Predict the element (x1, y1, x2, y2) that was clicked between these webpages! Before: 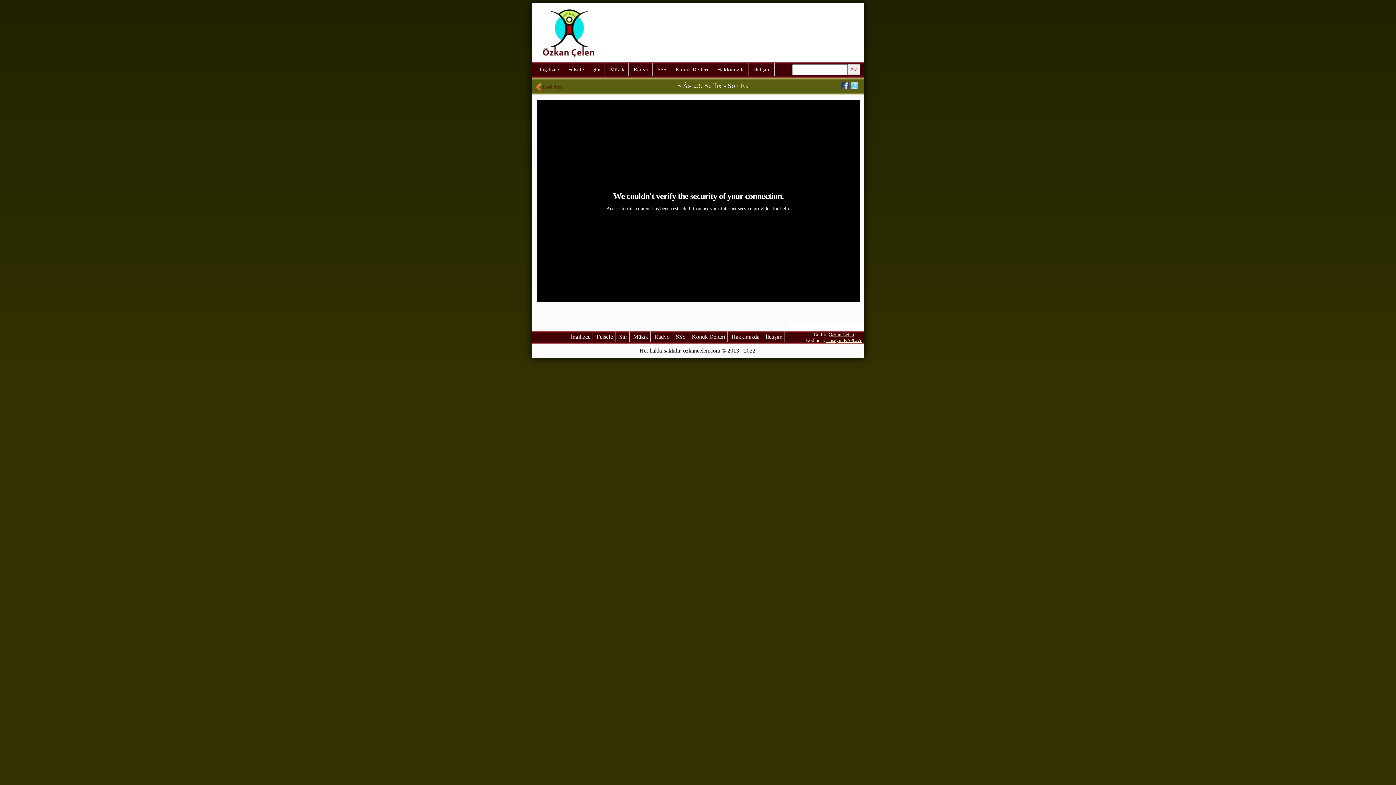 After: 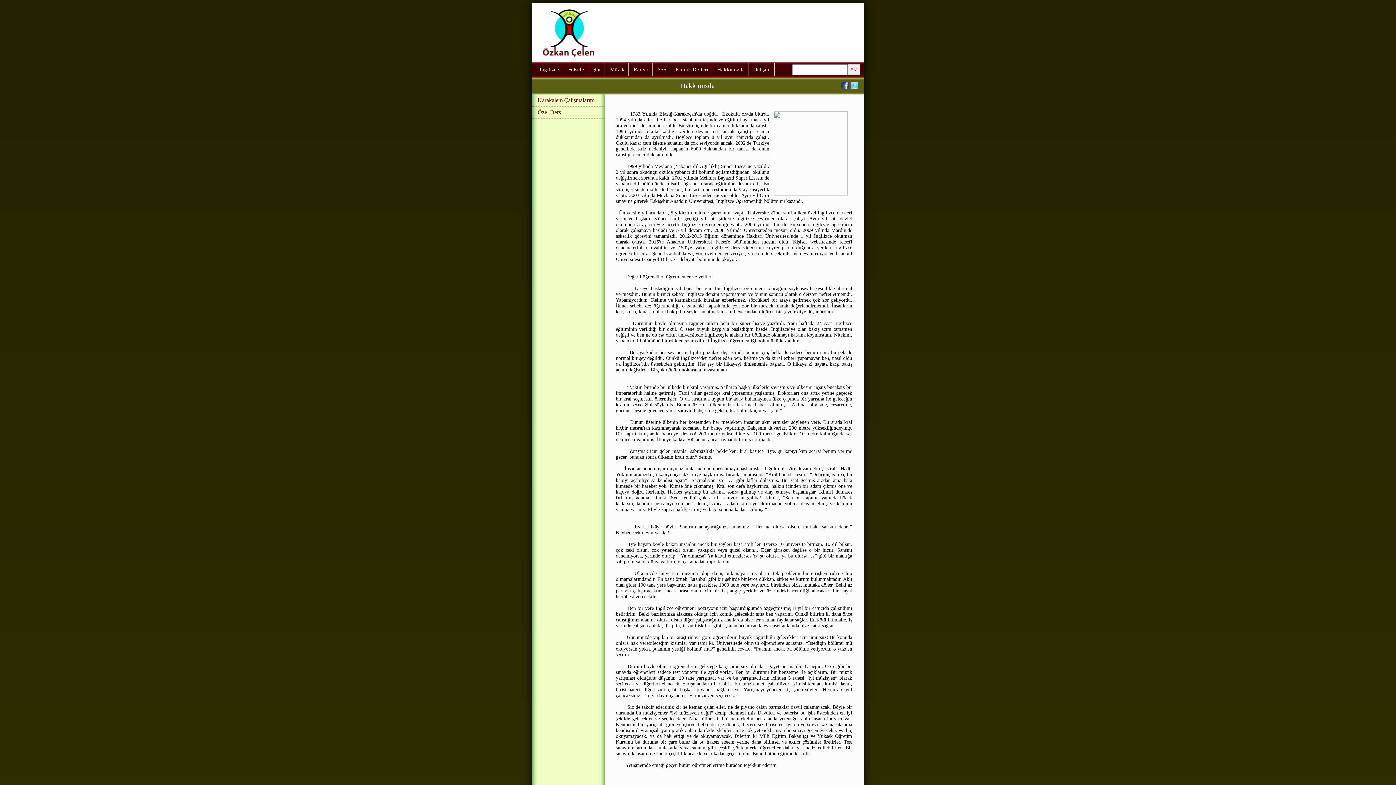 Action: label: Hakkımızda bbox: (713, 62, 749, 76)